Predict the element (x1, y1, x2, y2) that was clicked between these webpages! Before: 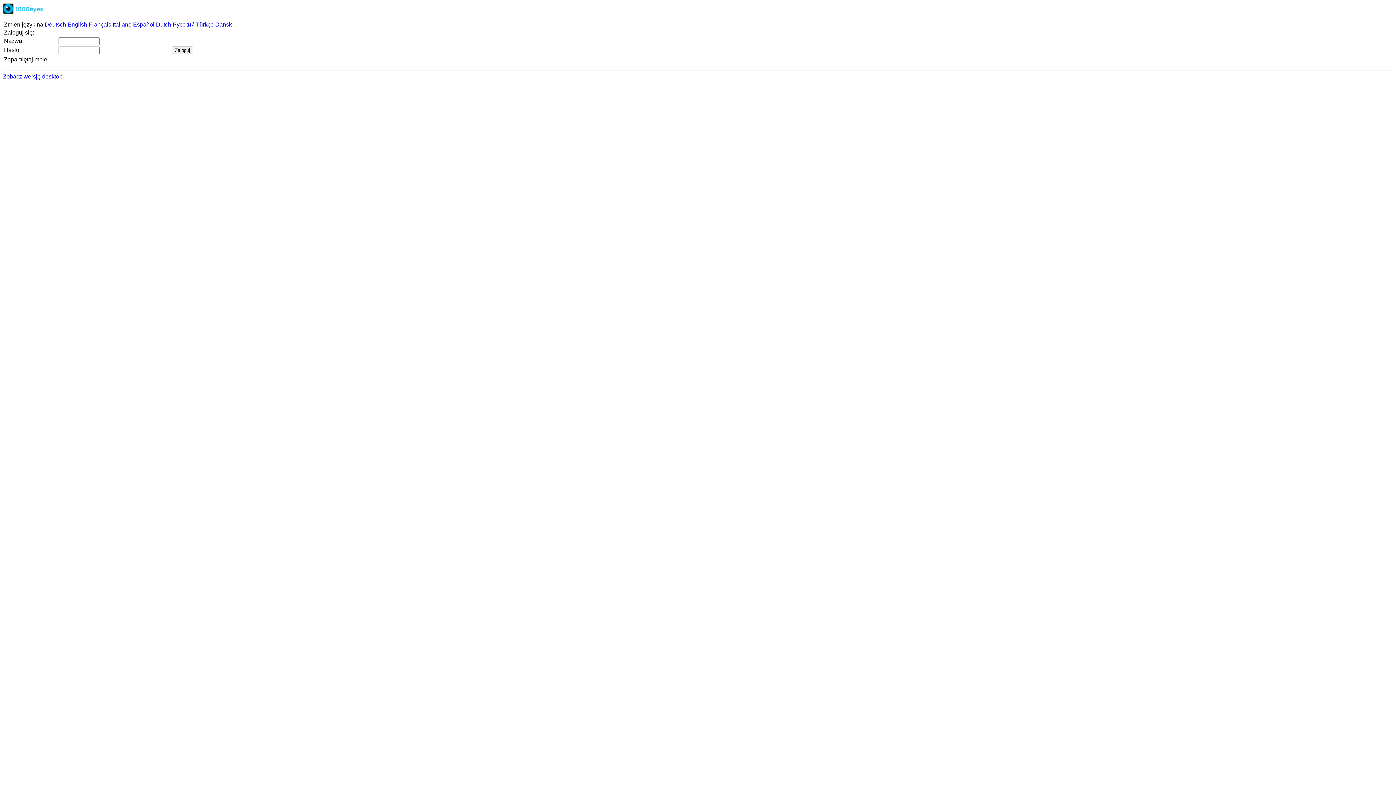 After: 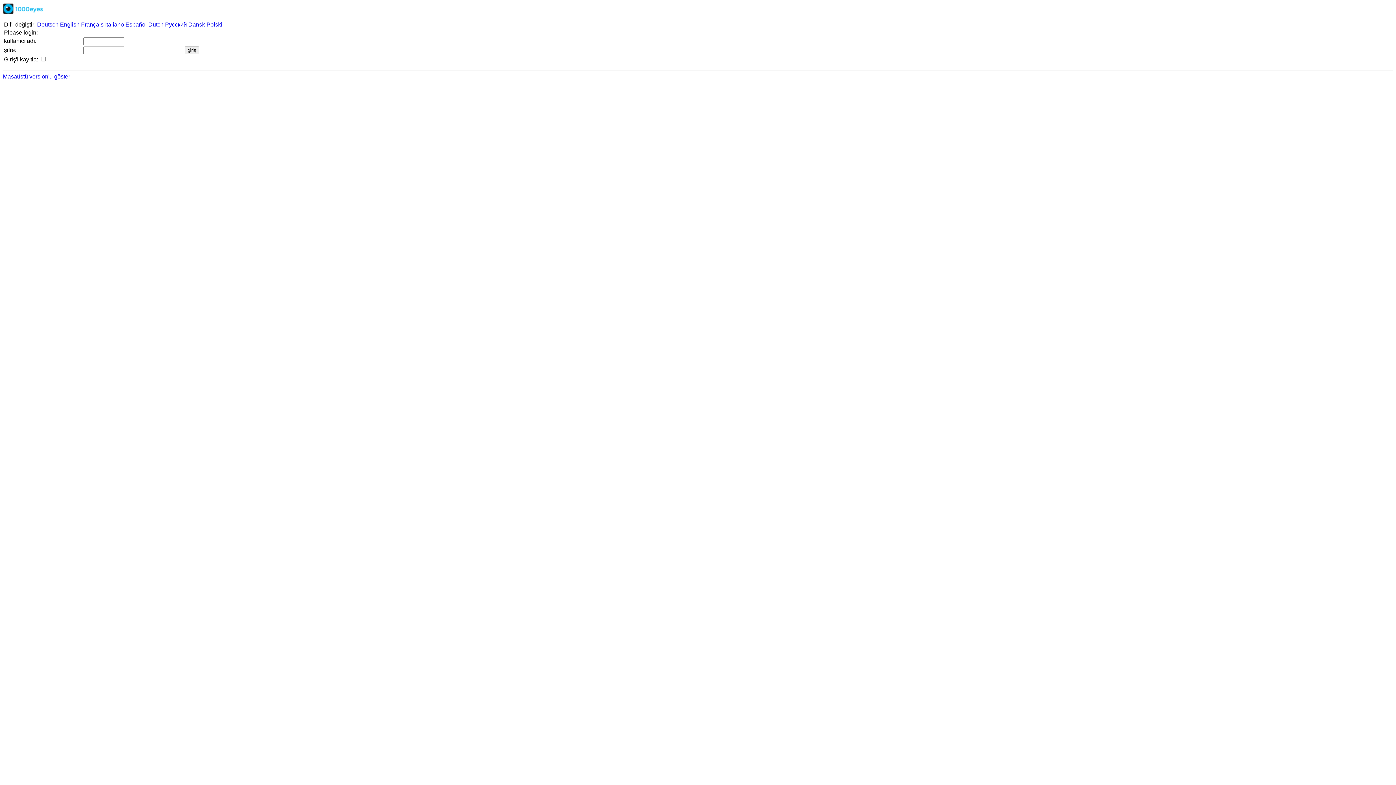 Action: bbox: (196, 21, 213, 27) label: Türkçe